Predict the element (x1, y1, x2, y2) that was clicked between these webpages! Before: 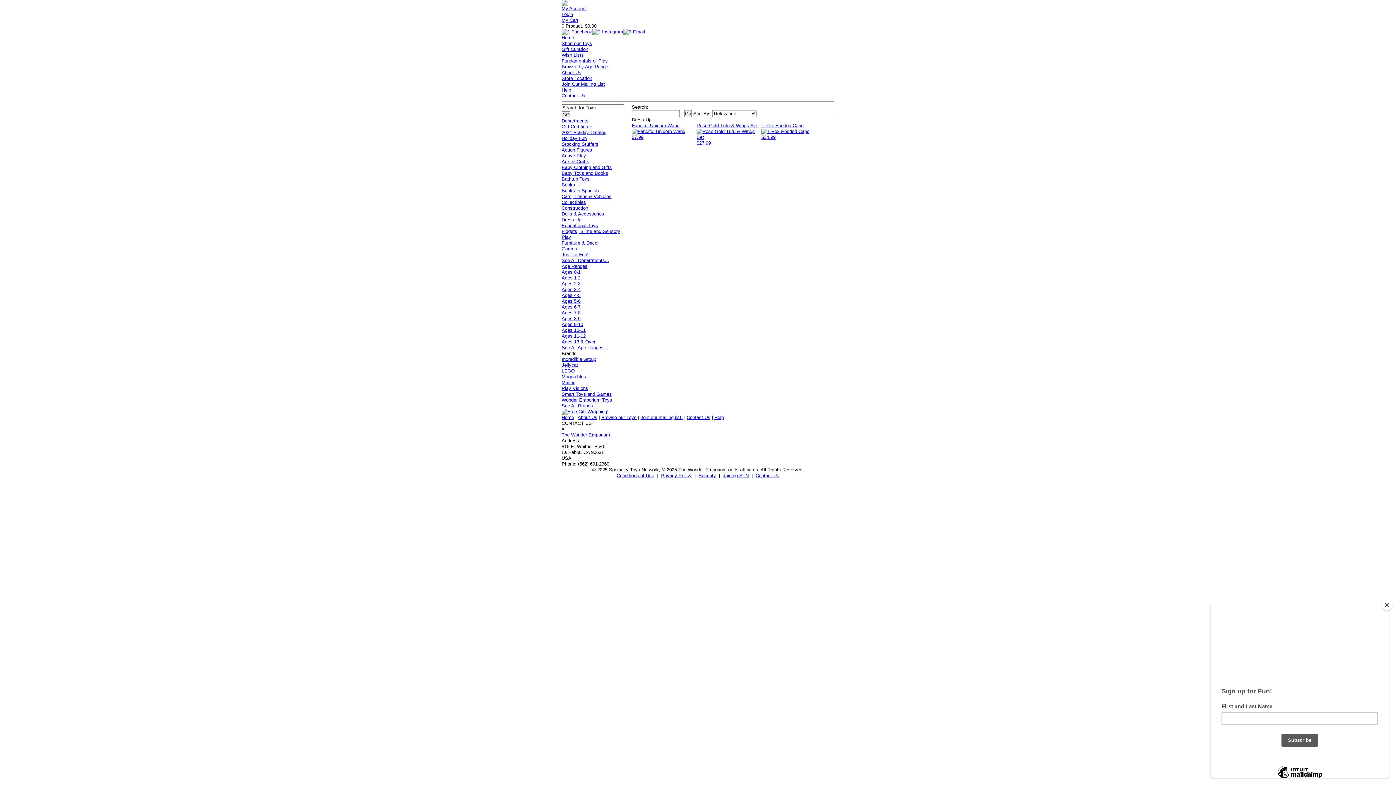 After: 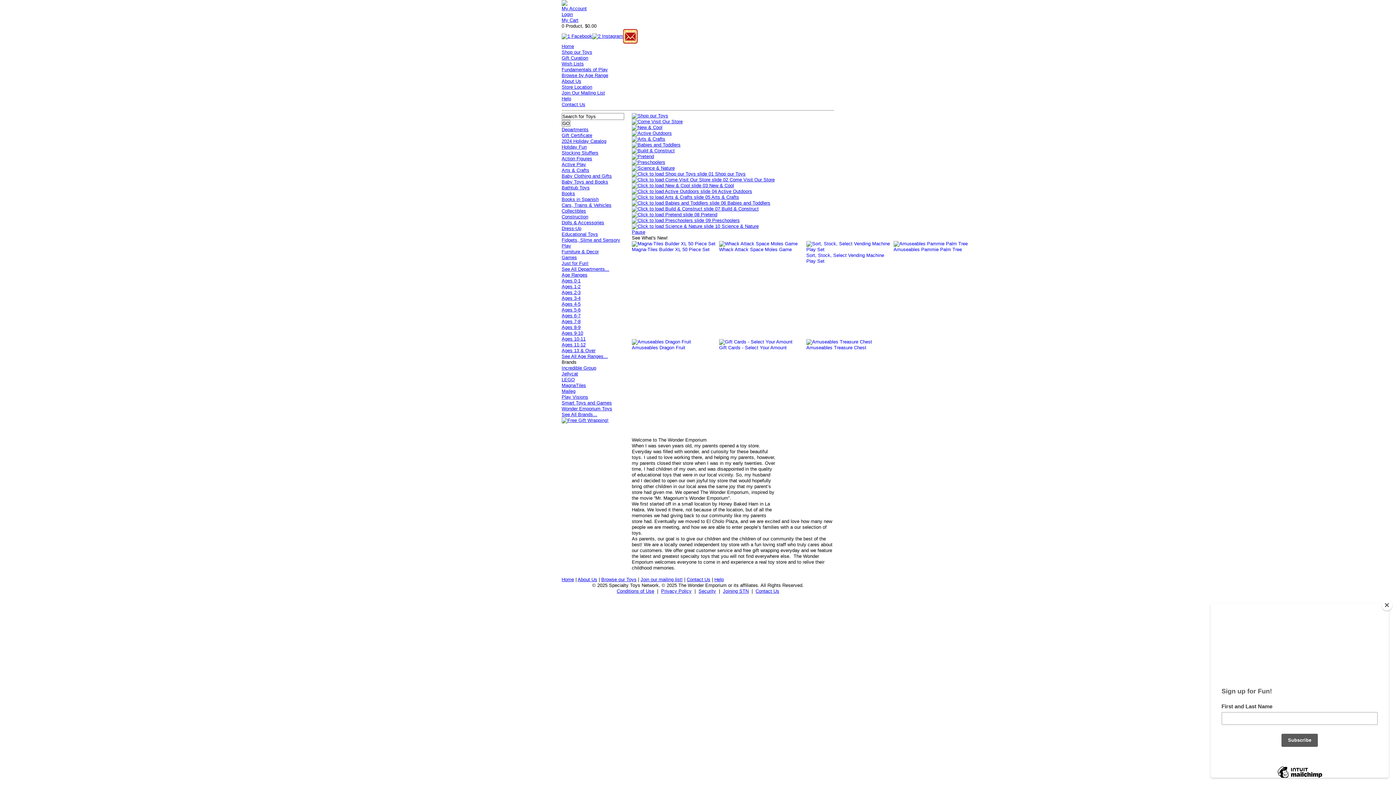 Action: bbox: (698, 473, 716, 478) label: Security